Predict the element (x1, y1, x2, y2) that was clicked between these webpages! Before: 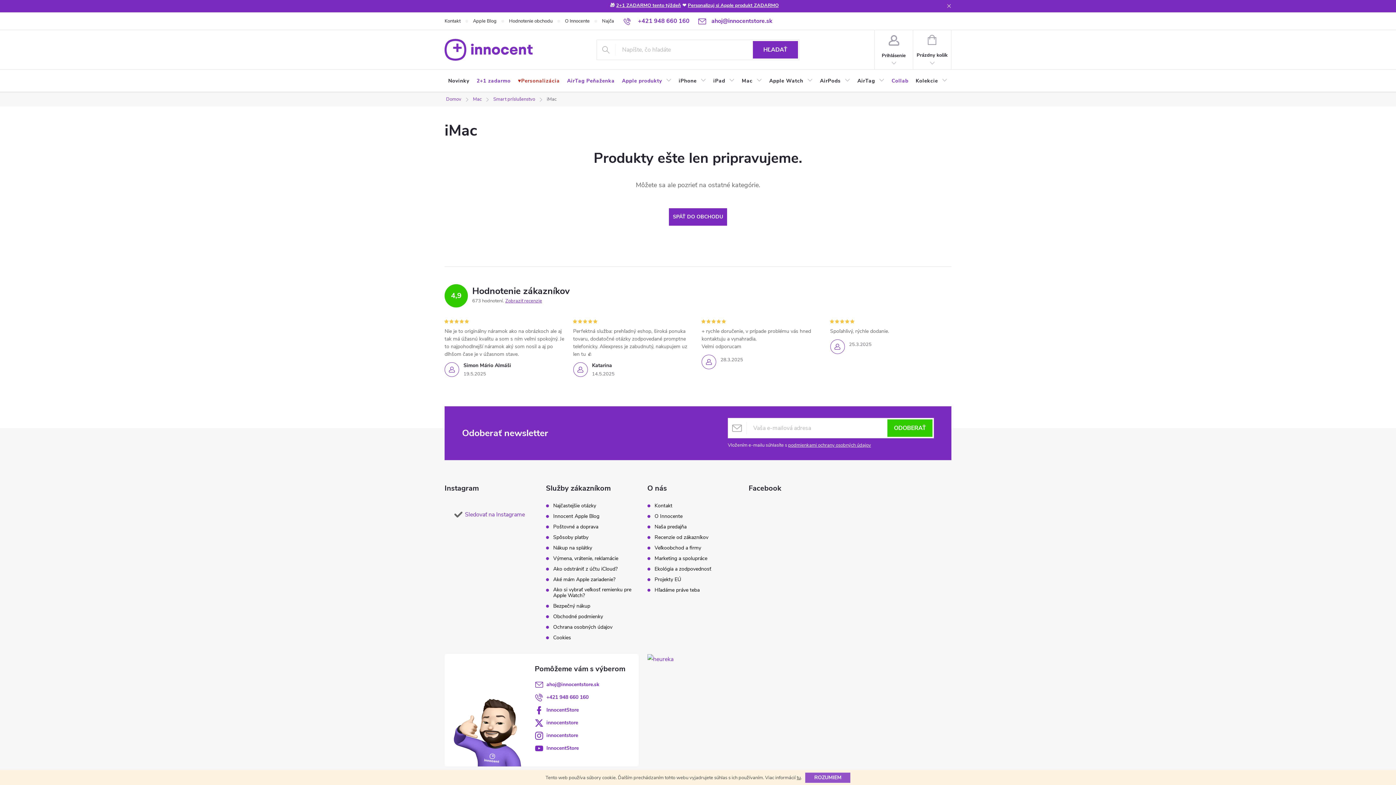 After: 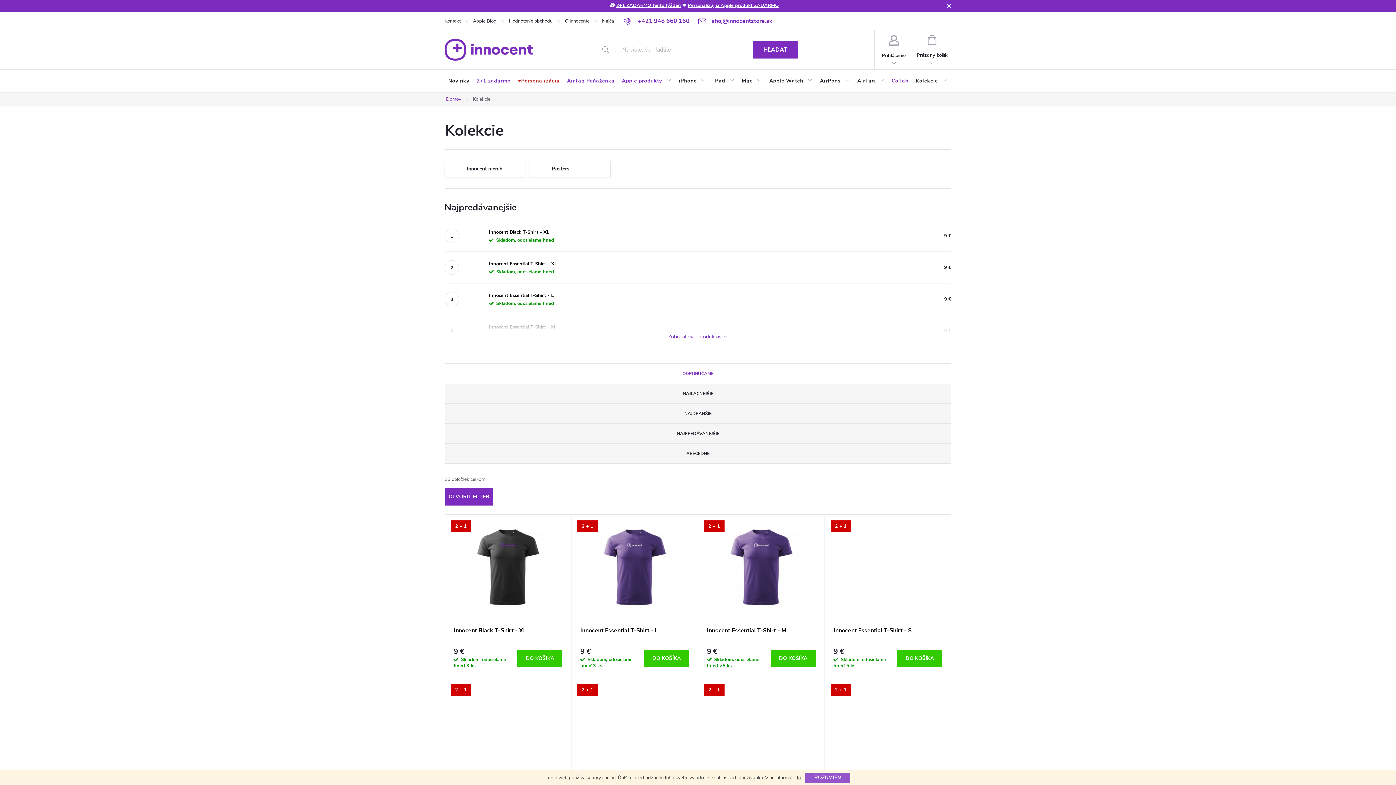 Action: bbox: (912, 69, 951, 92) label: Kolekcie